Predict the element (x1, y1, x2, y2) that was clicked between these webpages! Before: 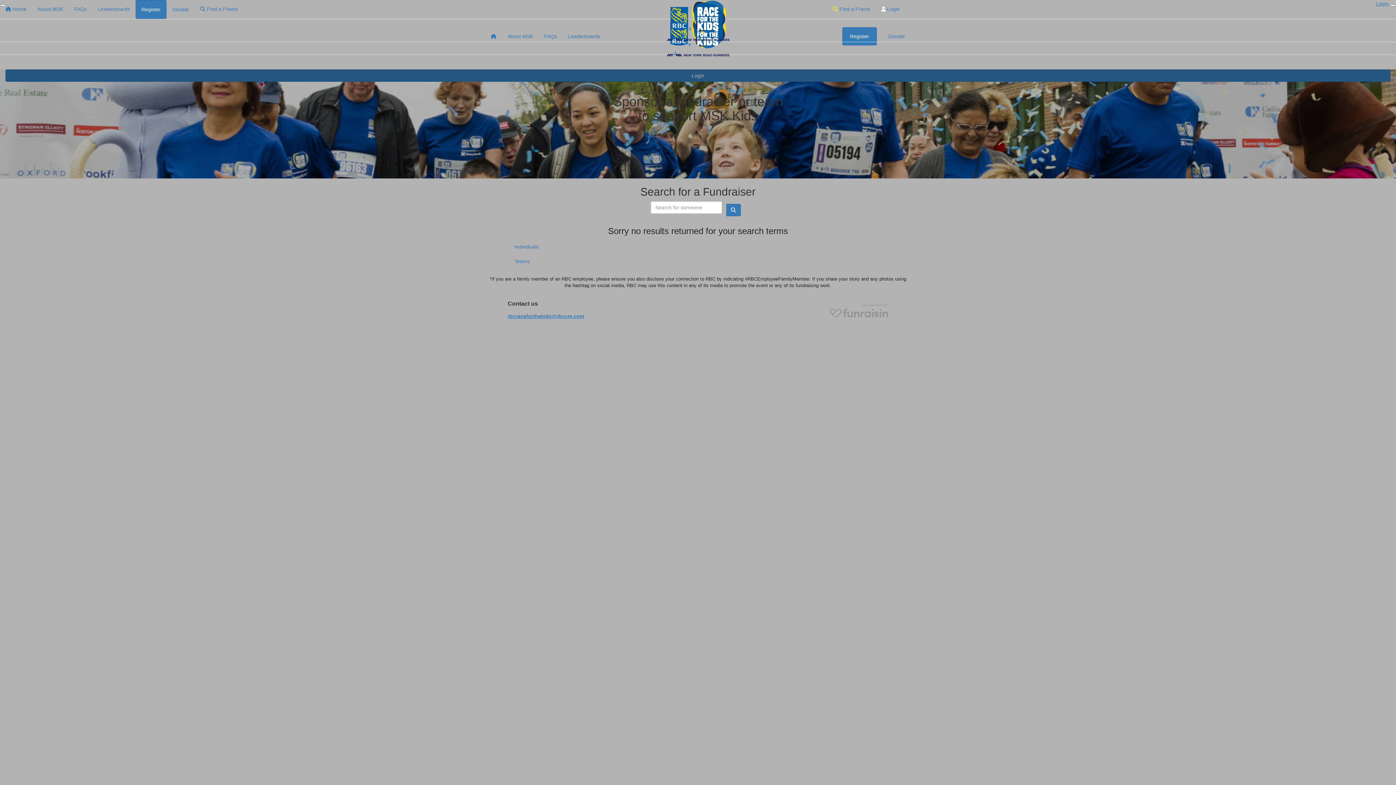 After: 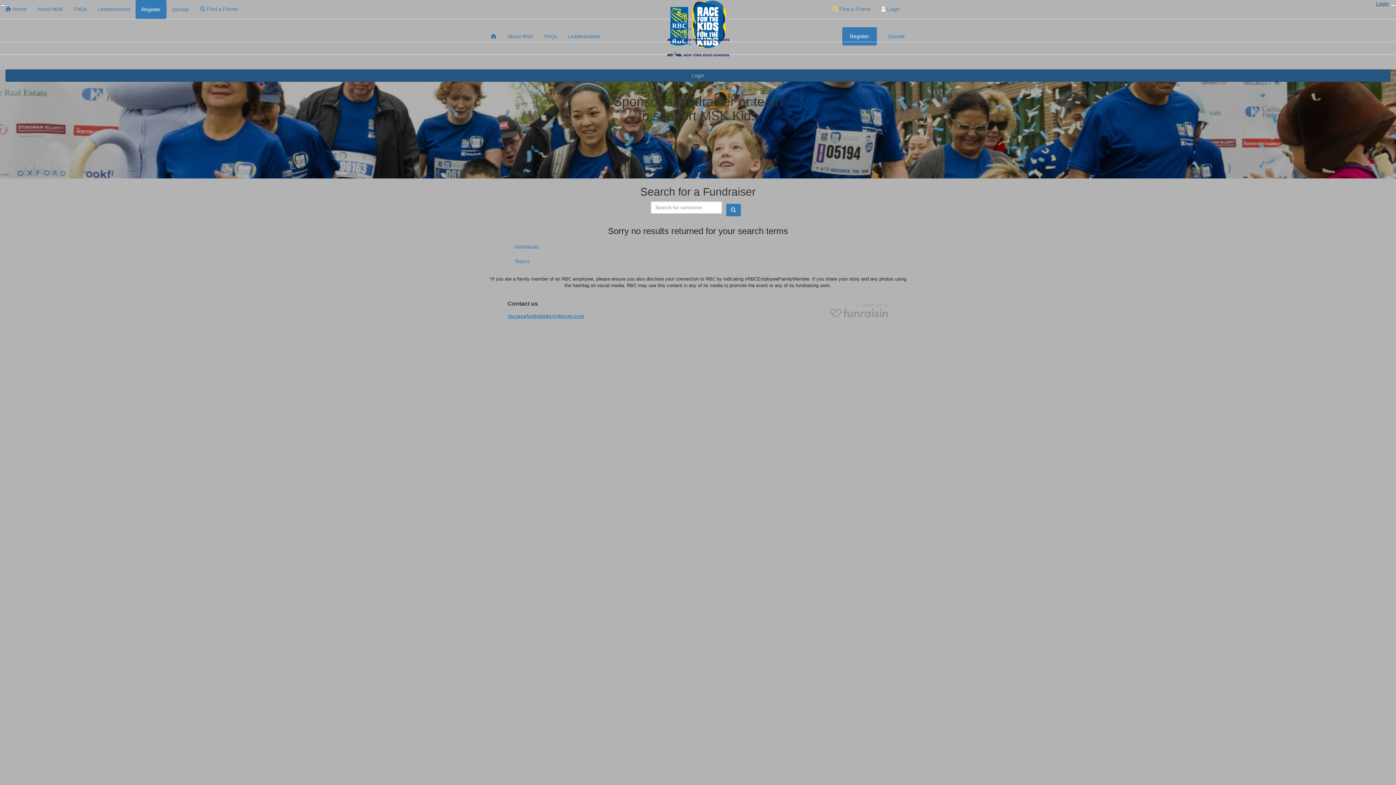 Action: bbox: (1376, 0, 1389, 6) label: Open Login Menu